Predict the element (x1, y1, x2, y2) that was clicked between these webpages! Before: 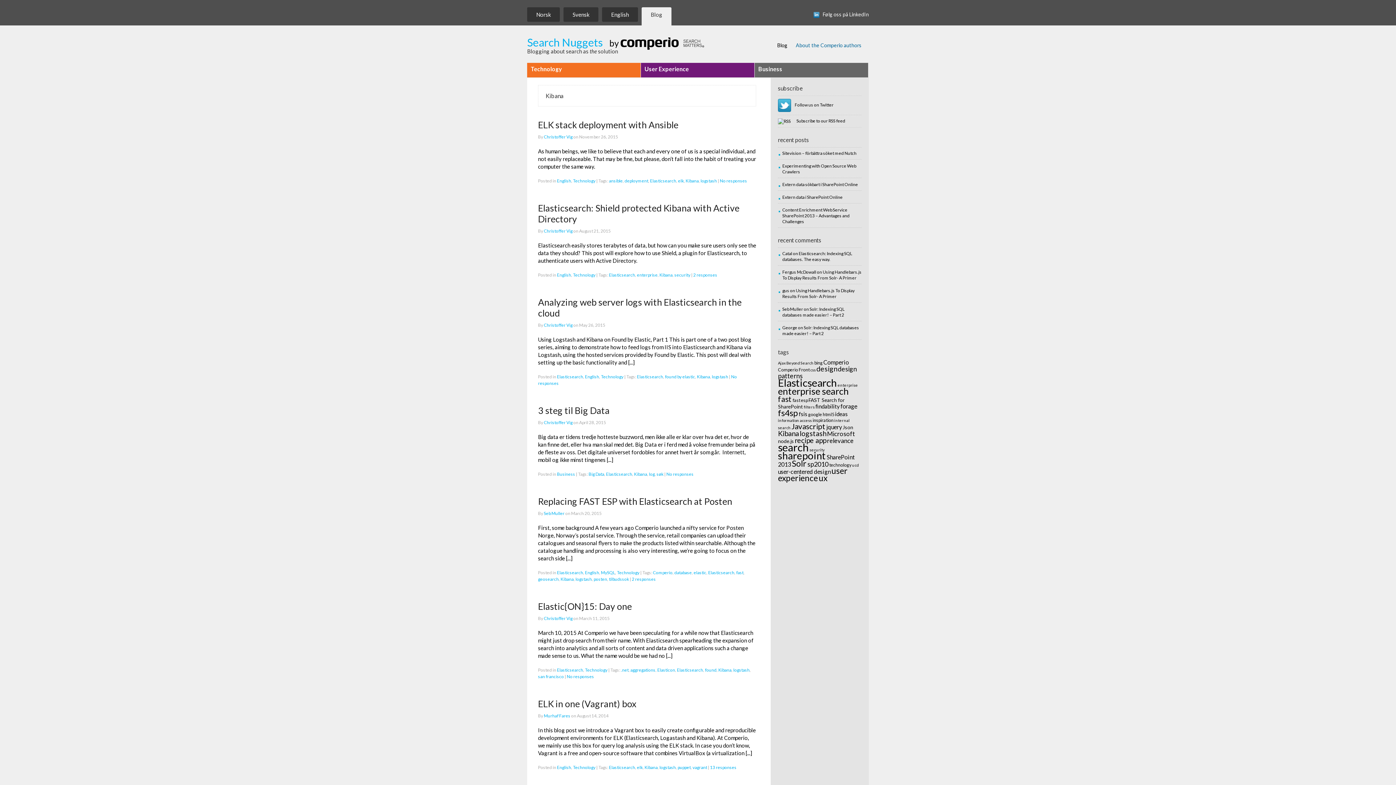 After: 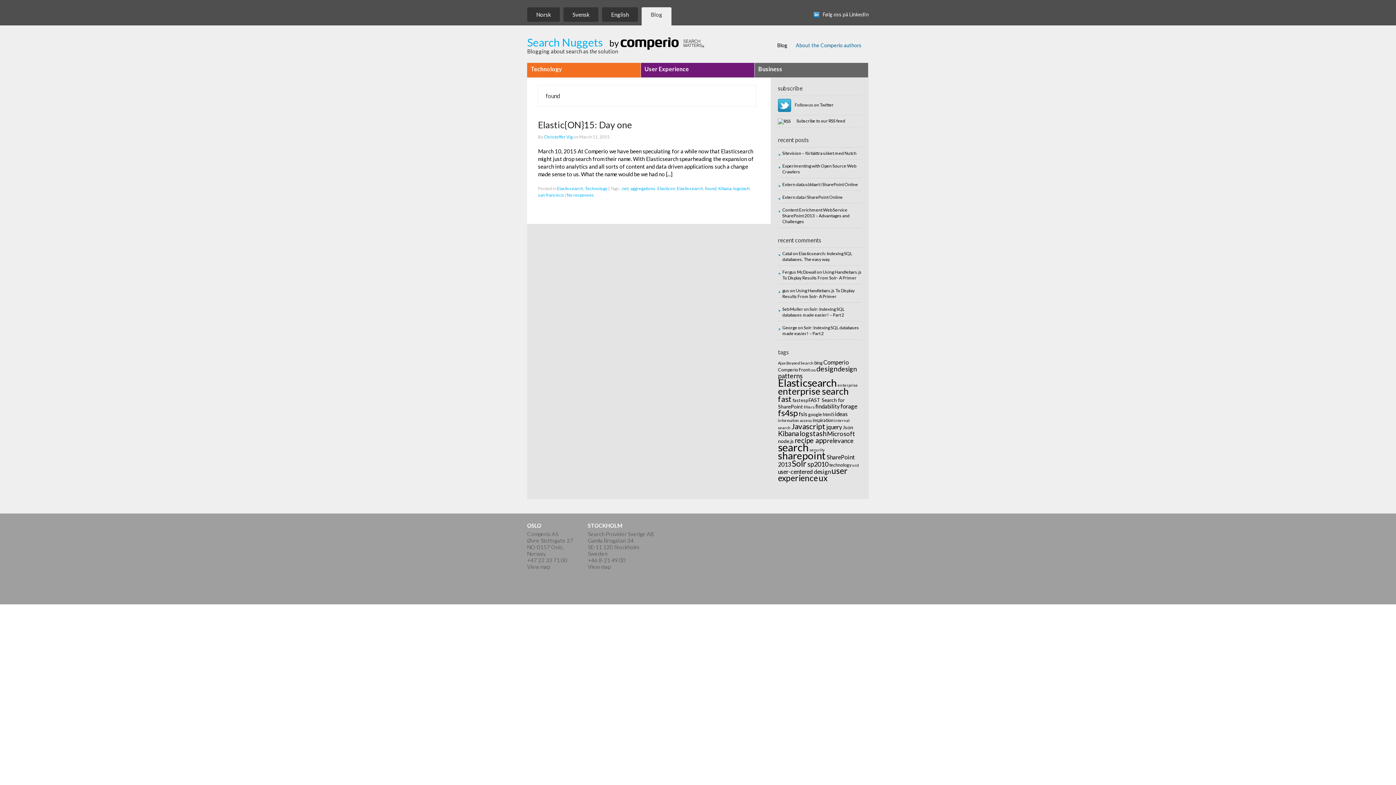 Action: bbox: (705, 667, 716, 673) label: found